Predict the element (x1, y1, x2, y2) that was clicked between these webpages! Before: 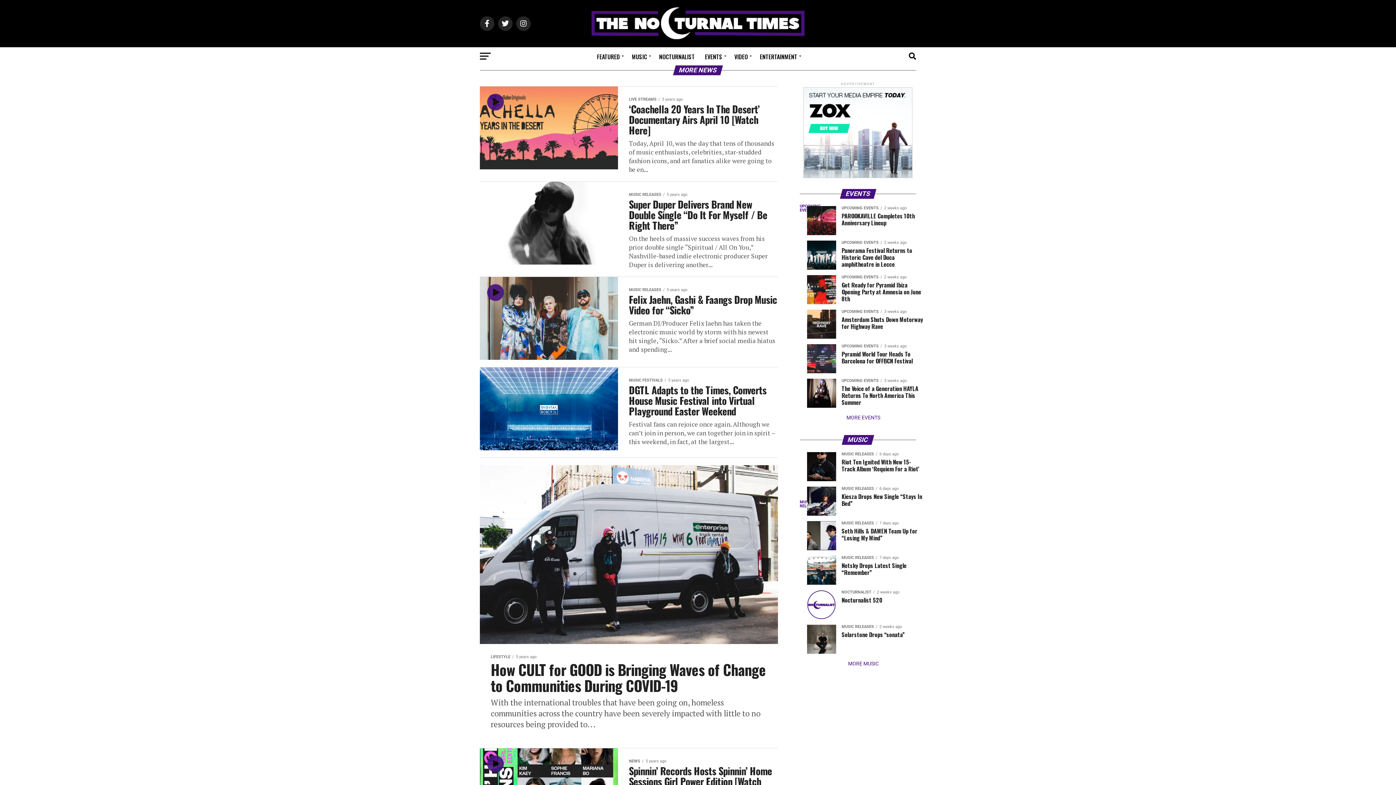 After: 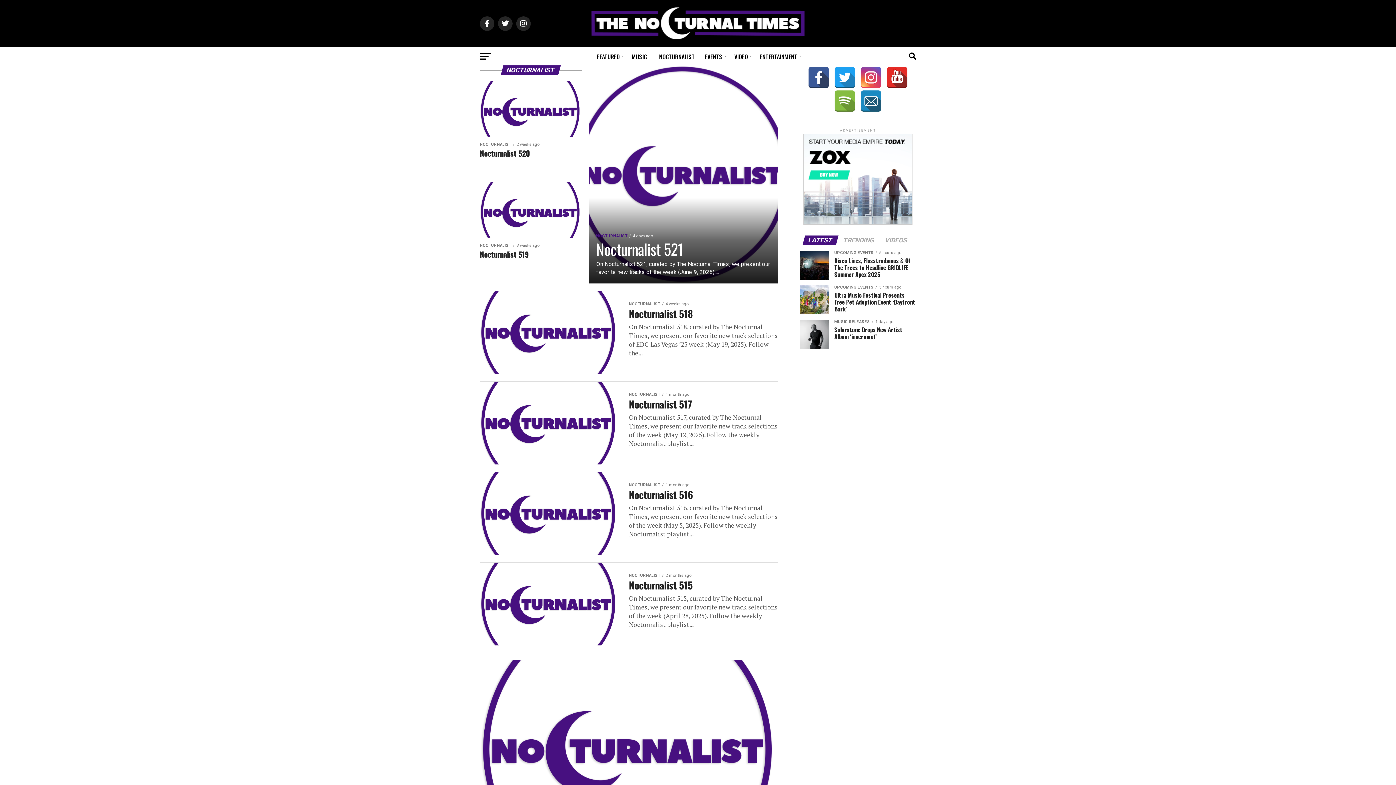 Action: bbox: (654, 47, 699, 66) label: NOCTURNALIST